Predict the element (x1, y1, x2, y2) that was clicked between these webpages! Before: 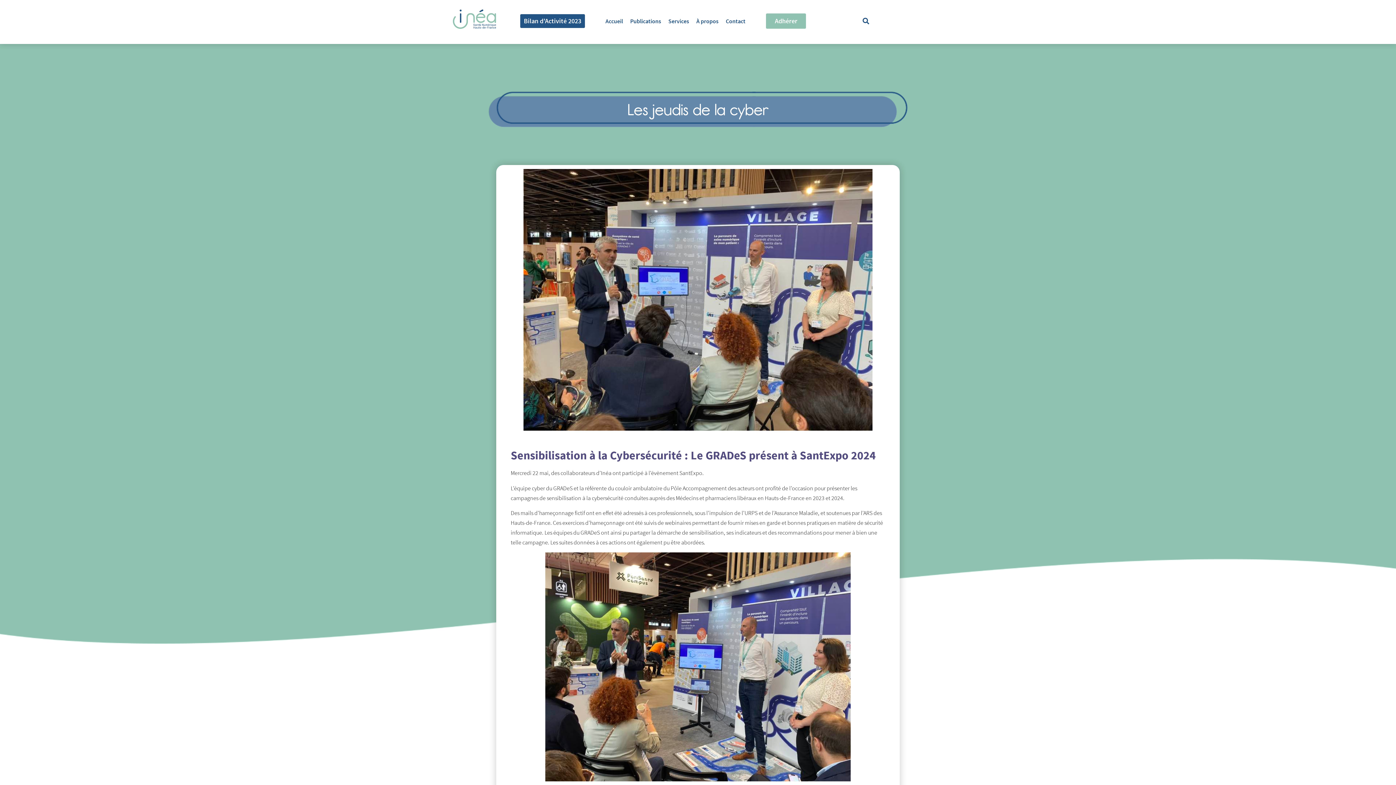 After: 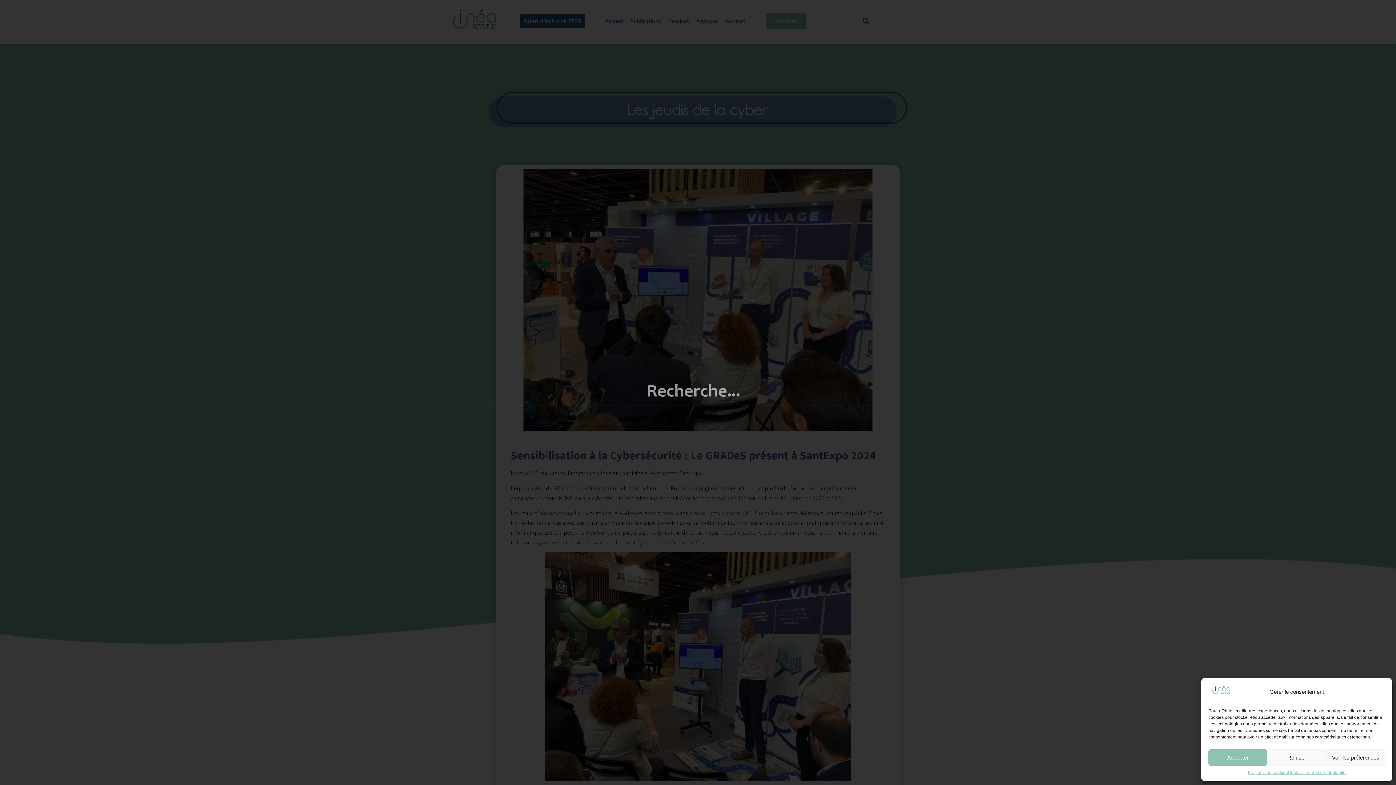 Action: label: Rechercher  bbox: (860, 15, 872, 27)